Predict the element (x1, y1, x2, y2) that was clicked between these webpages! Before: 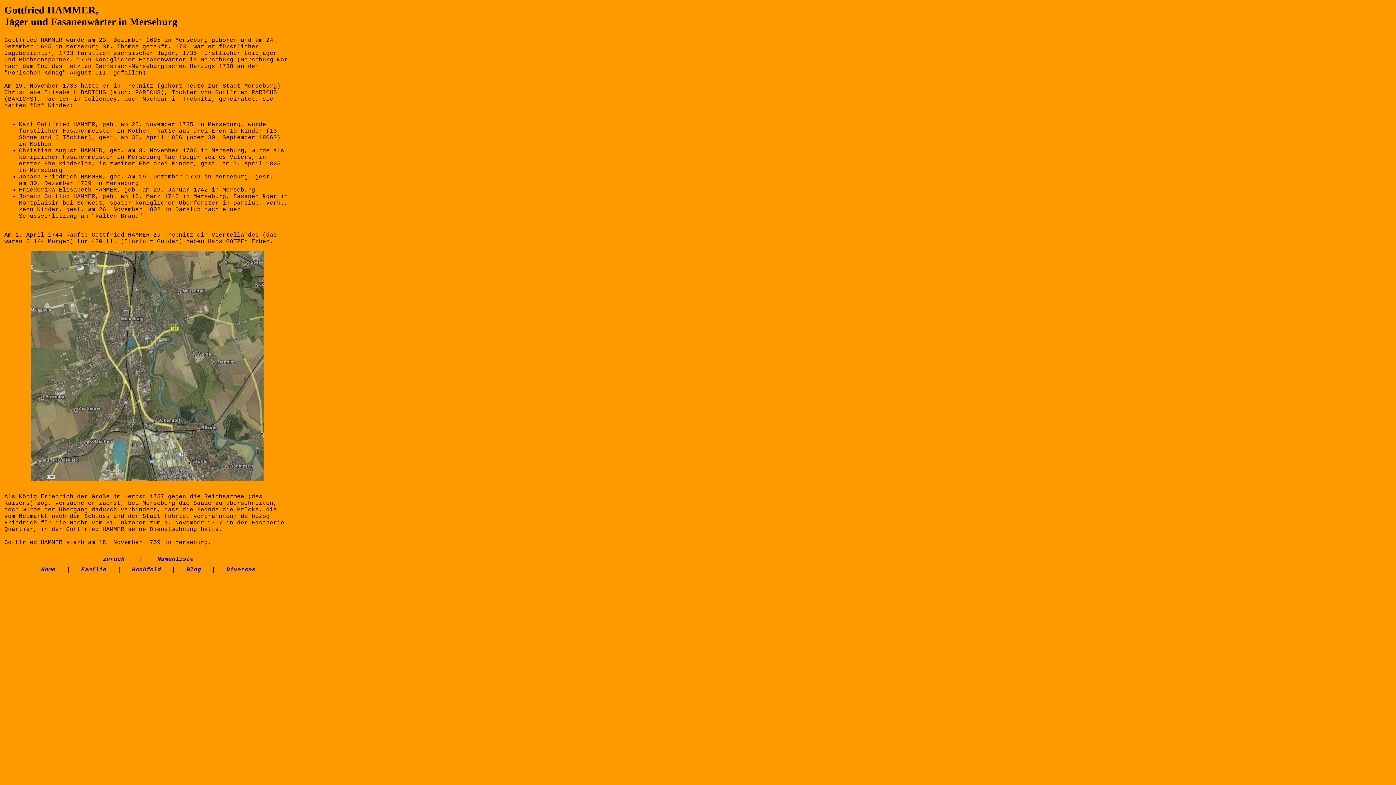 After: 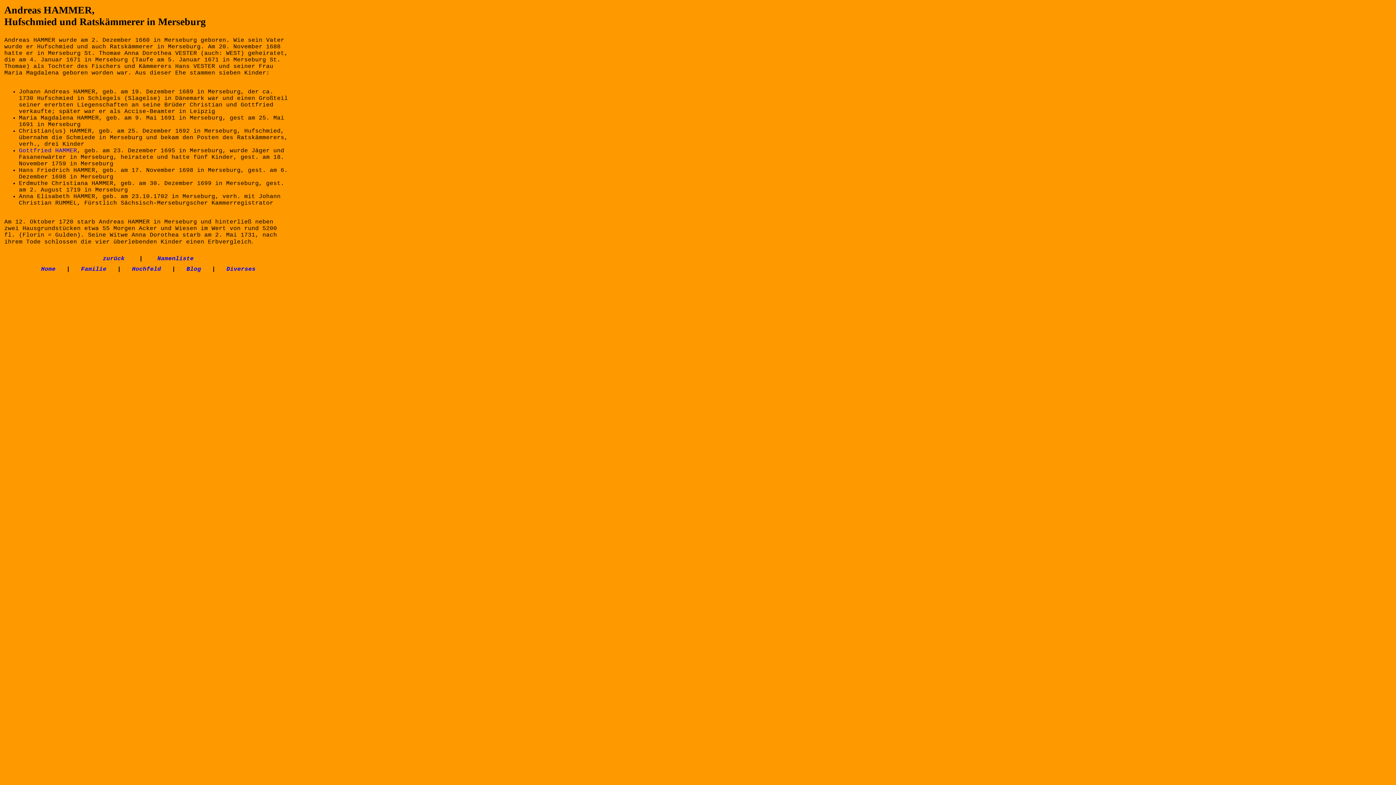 Action: label: zurück bbox: (102, 556, 124, 562)